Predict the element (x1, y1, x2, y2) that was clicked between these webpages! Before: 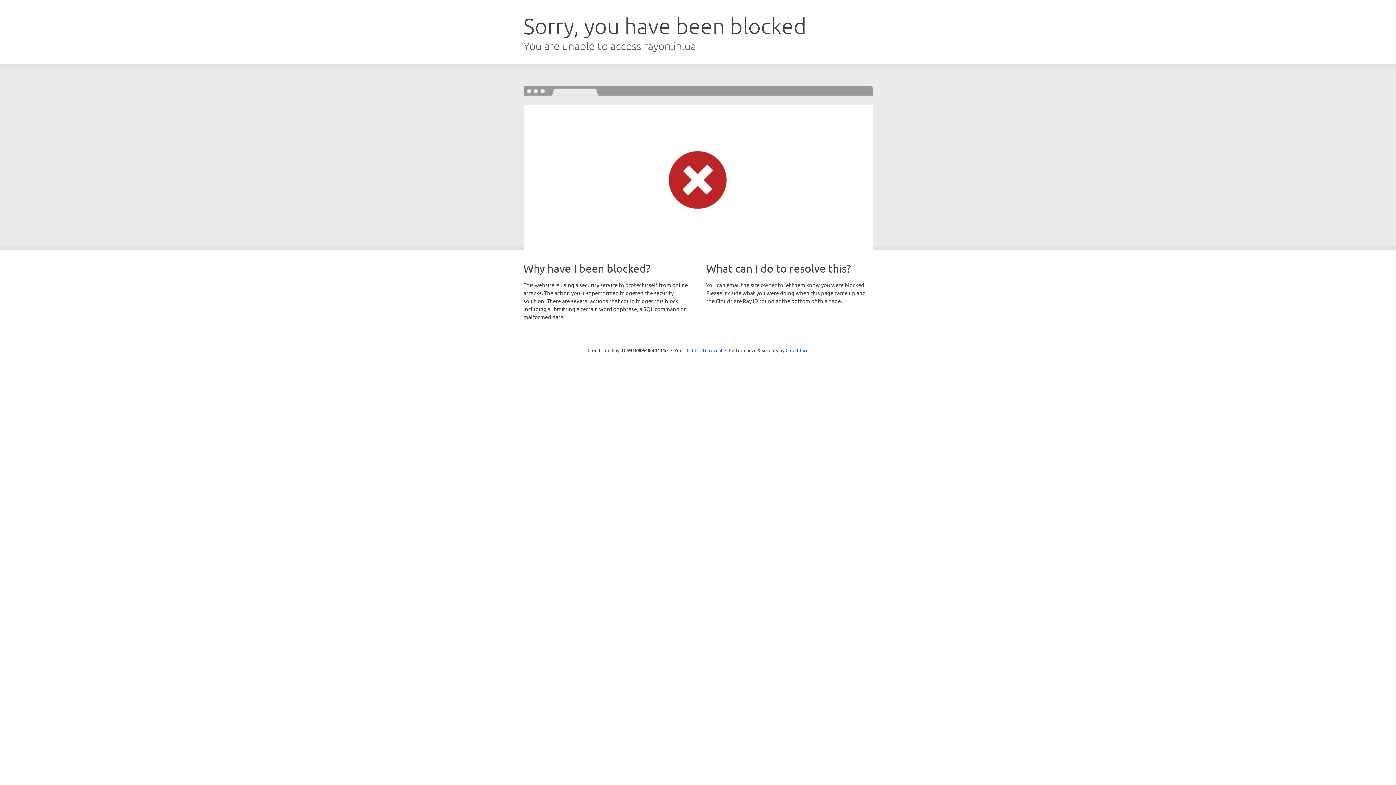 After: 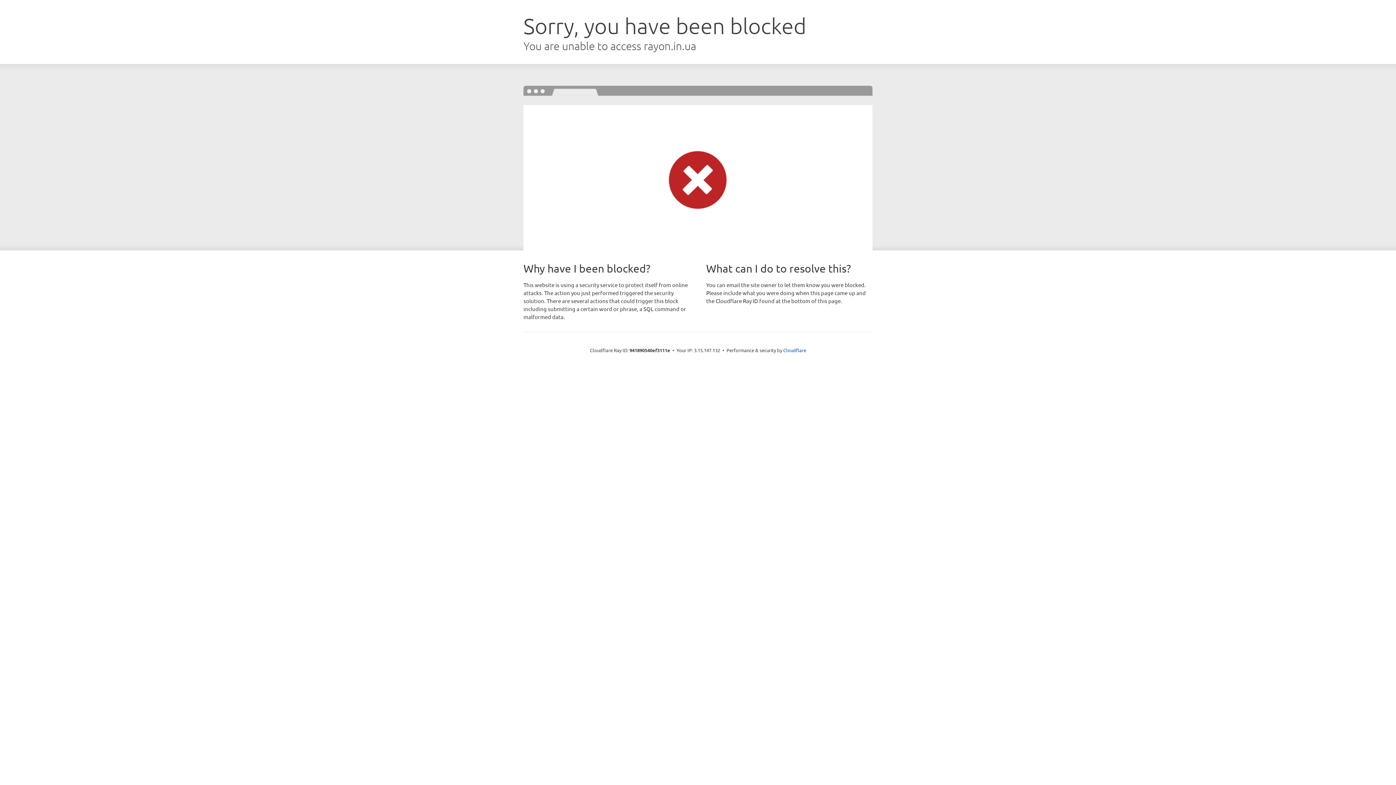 Action: bbox: (692, 346, 722, 353) label: Click to reveal